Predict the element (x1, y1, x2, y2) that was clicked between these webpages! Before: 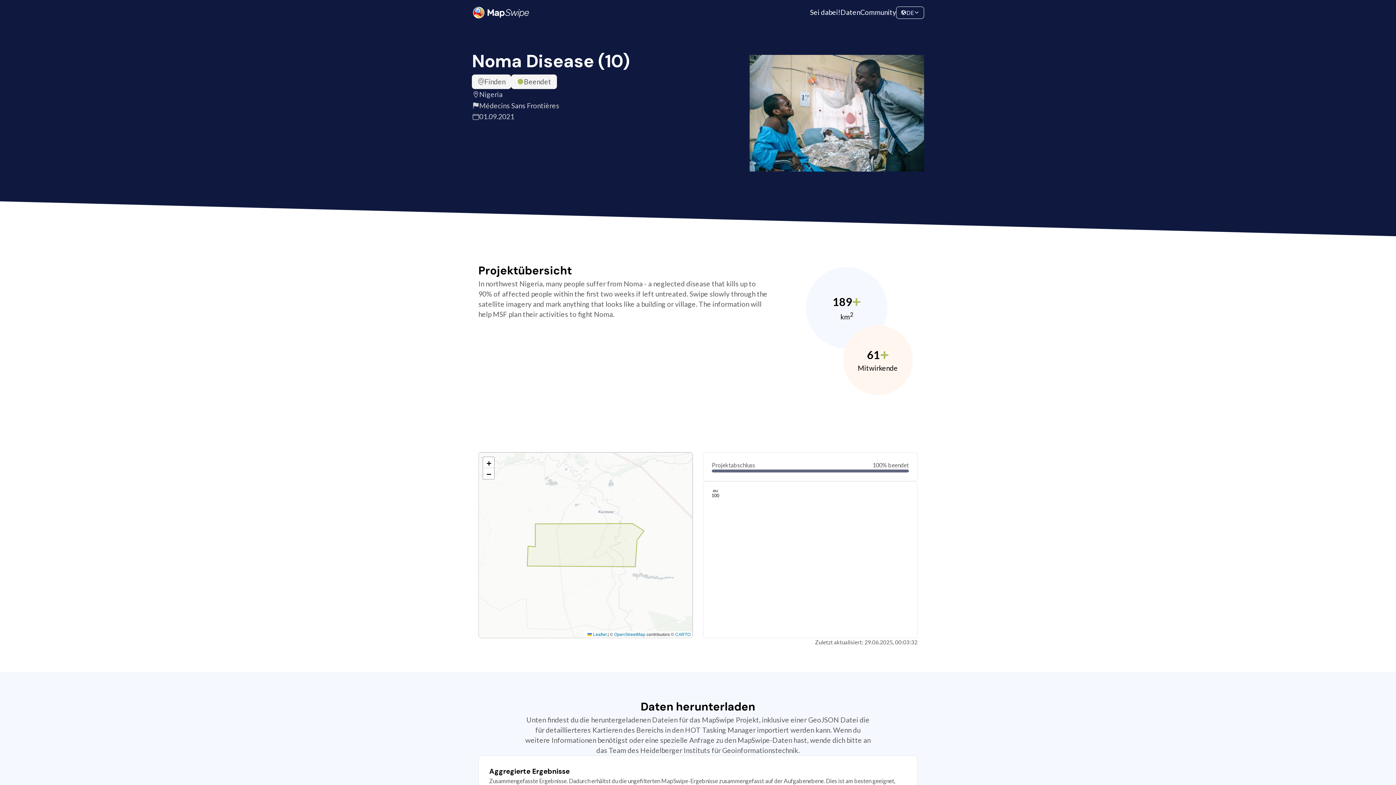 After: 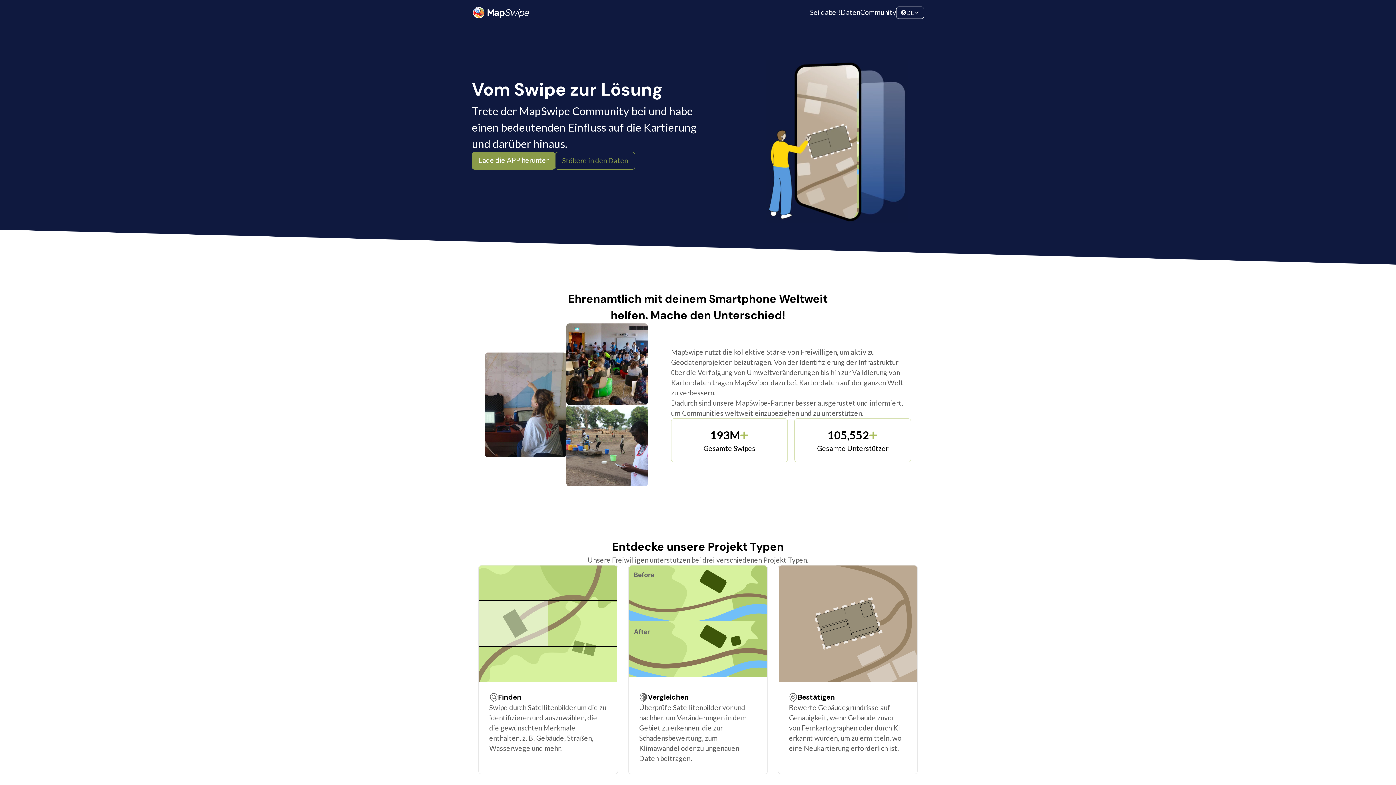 Action: bbox: (472, 6, 530, 18)